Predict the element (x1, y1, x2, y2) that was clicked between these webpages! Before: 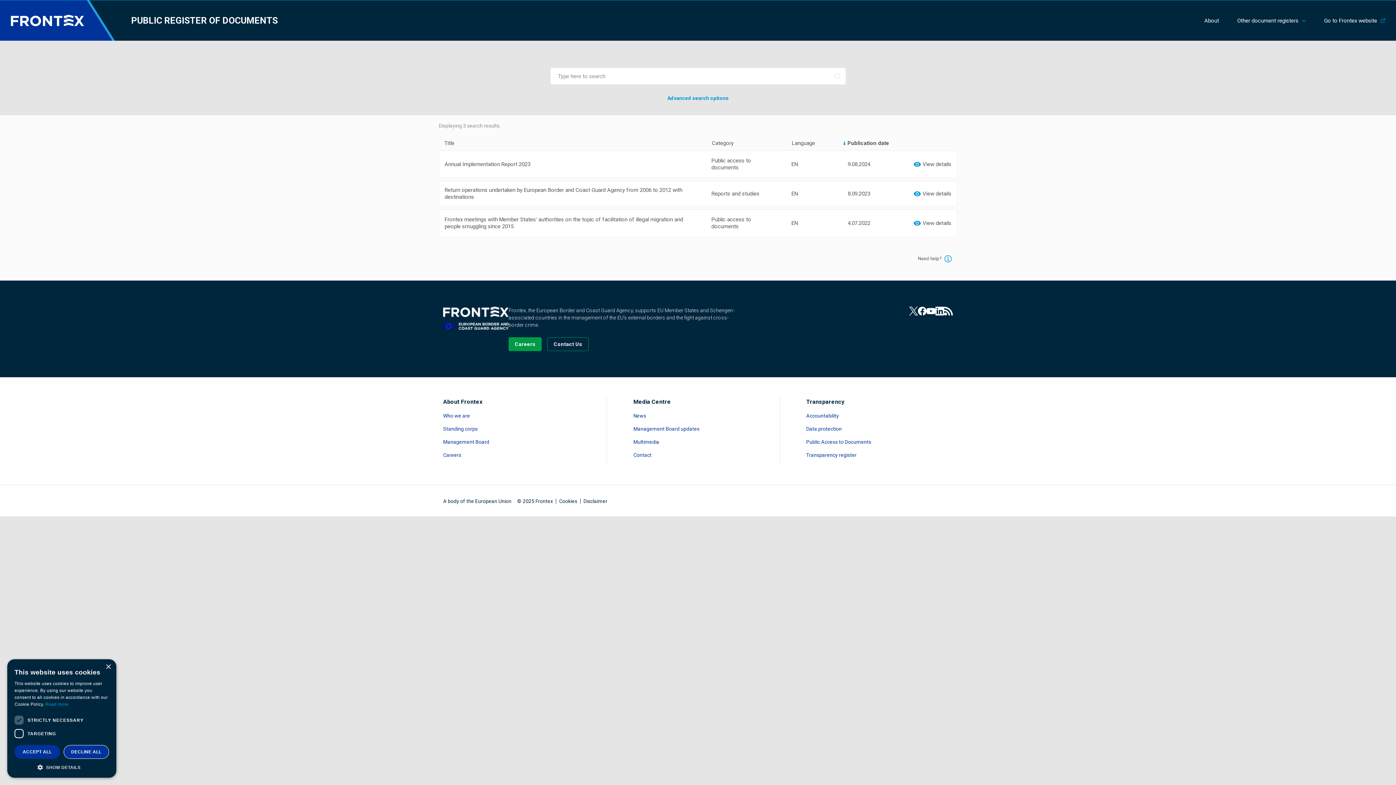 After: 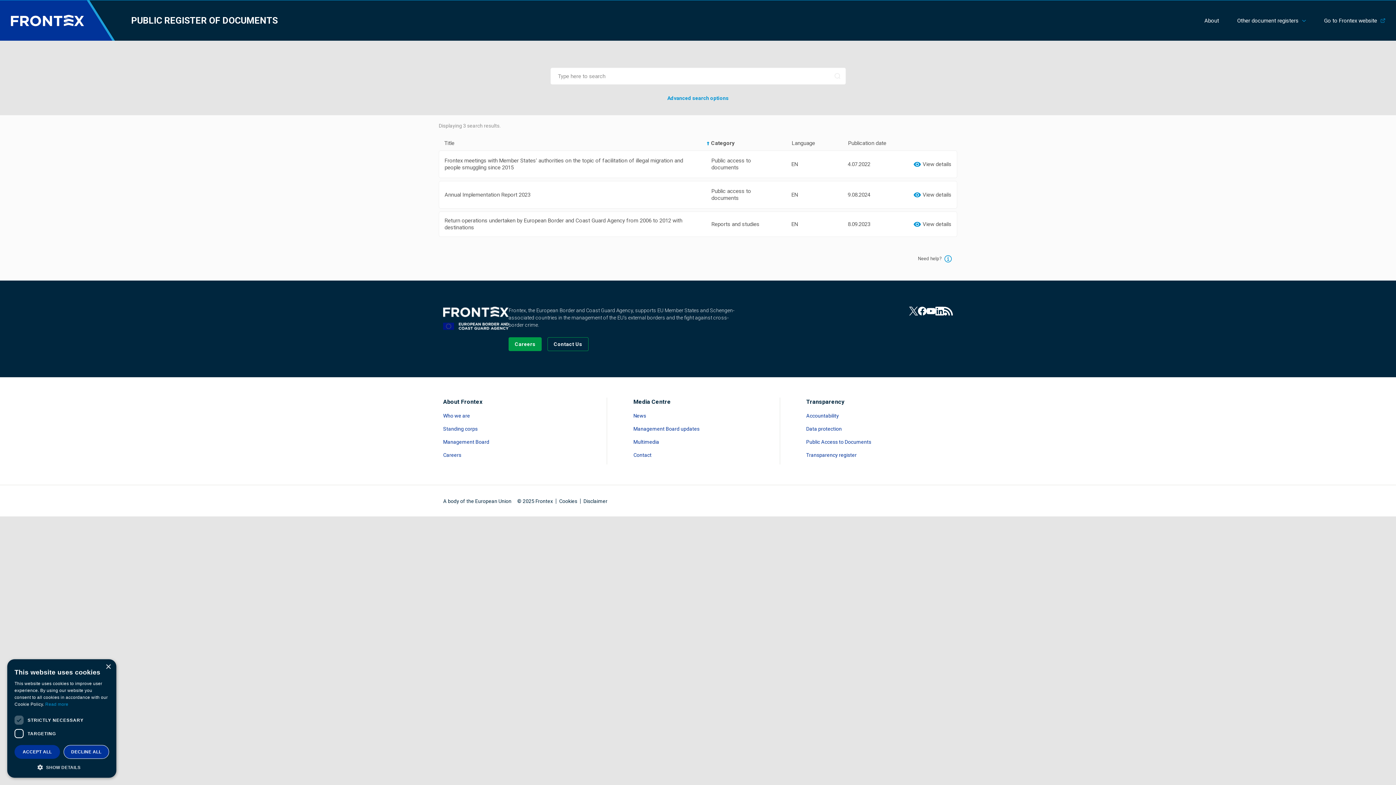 Action: bbox: (712, 140, 792, 146) label: Category